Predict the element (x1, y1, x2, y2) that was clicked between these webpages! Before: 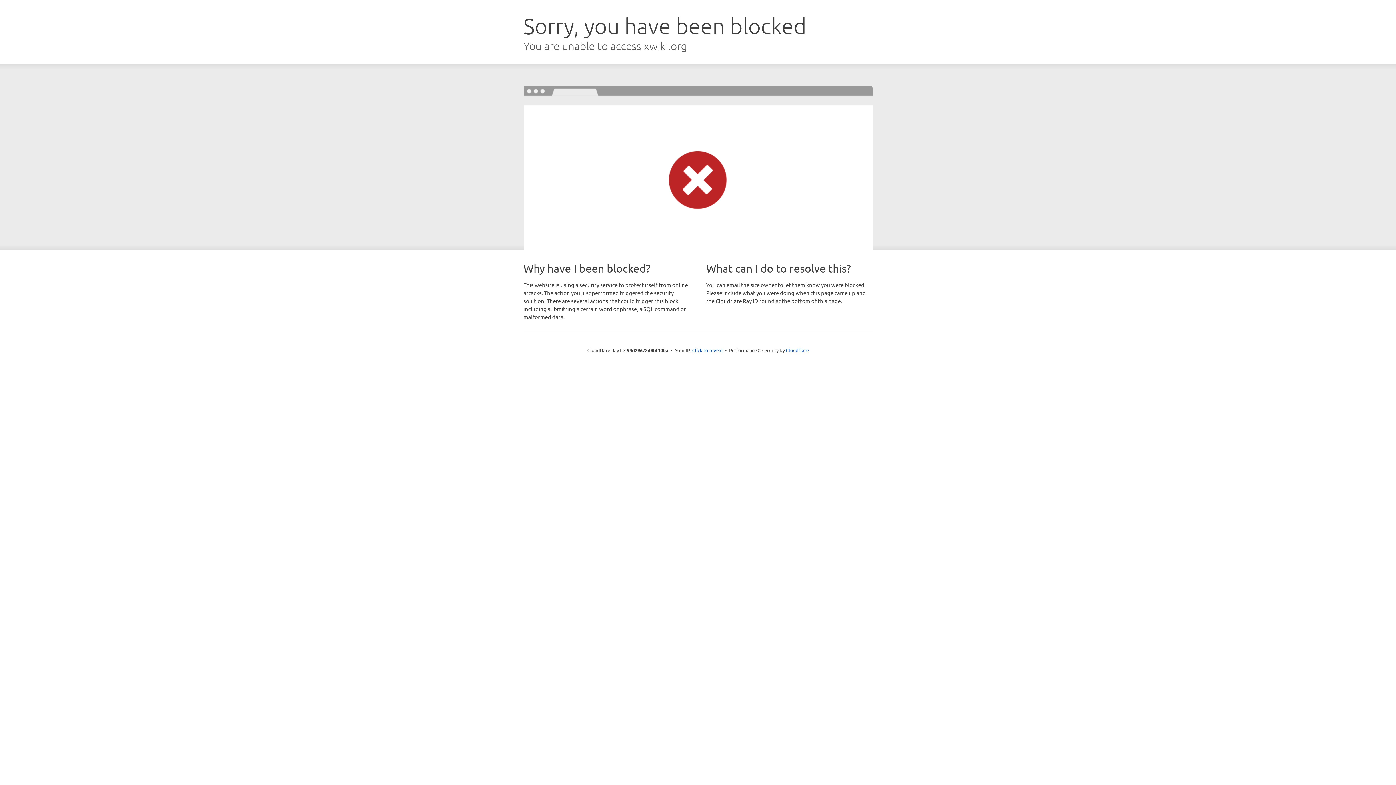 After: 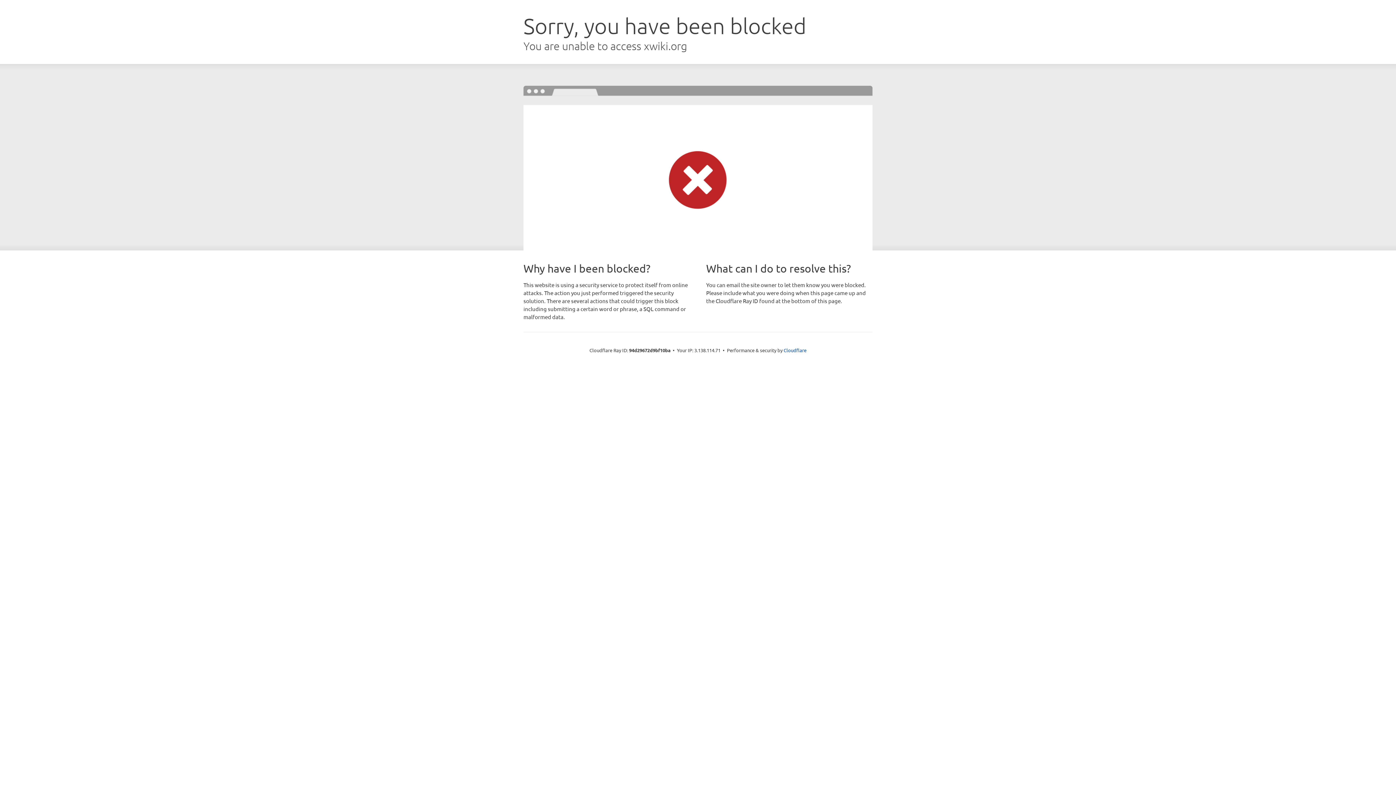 Action: bbox: (692, 346, 722, 353) label: Click to reveal